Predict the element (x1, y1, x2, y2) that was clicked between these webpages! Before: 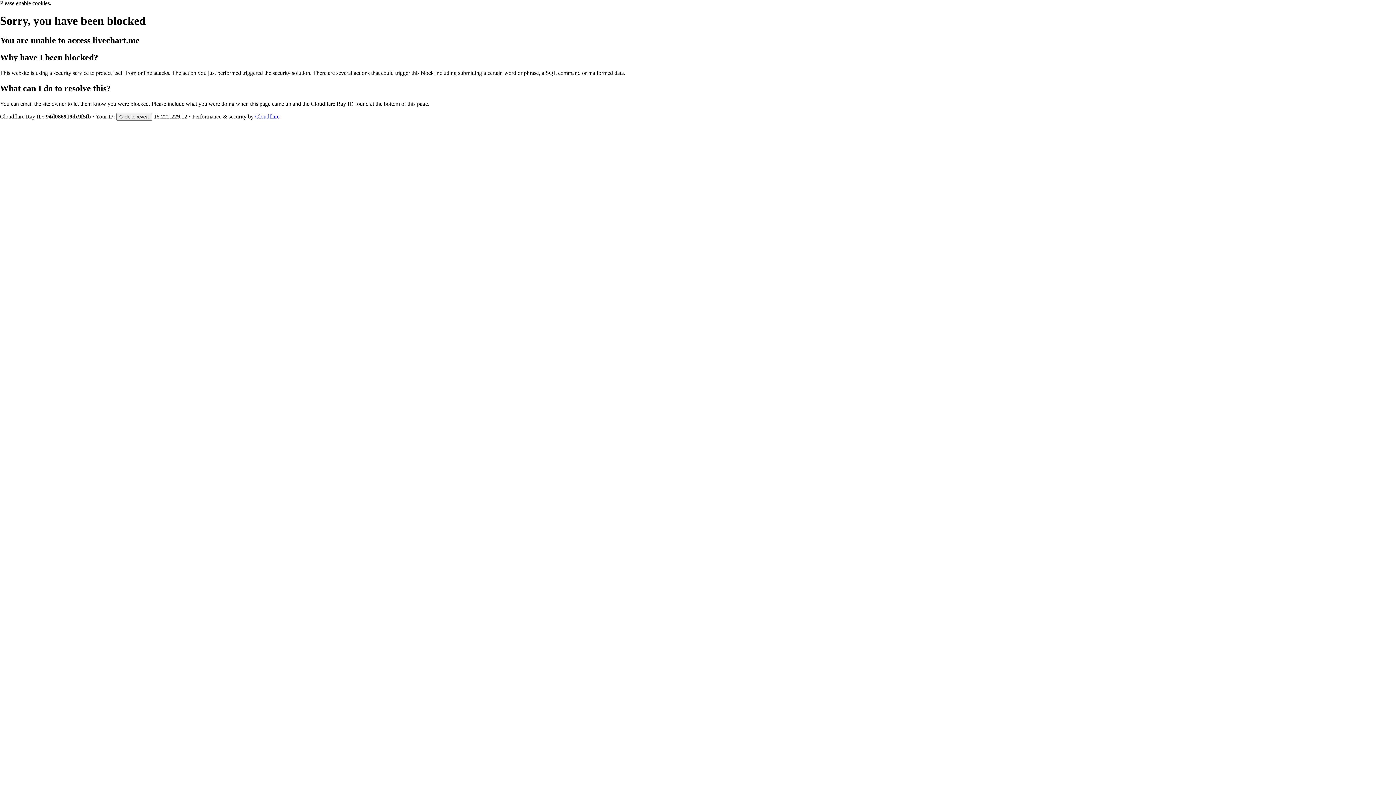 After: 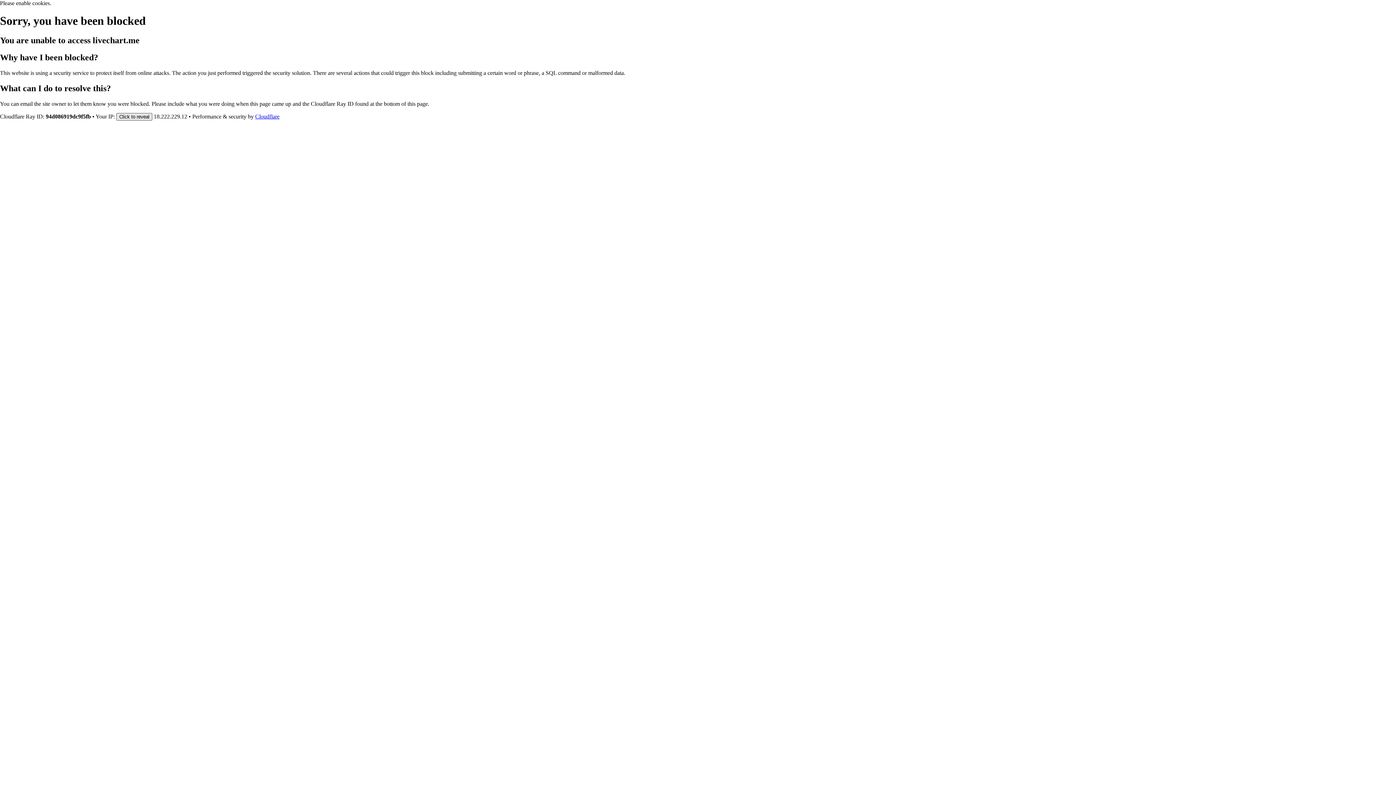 Action: label: Click to reveal bbox: (116, 112, 152, 120)